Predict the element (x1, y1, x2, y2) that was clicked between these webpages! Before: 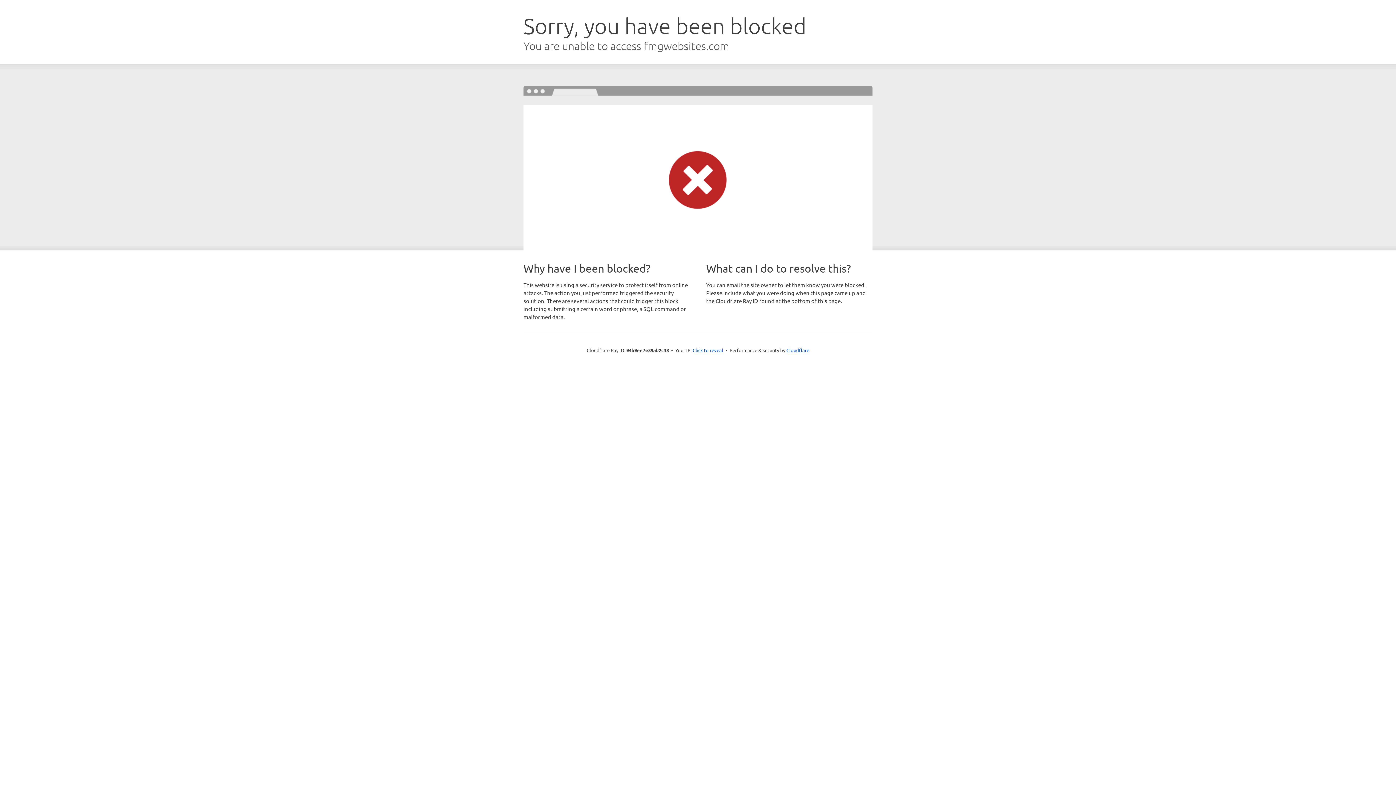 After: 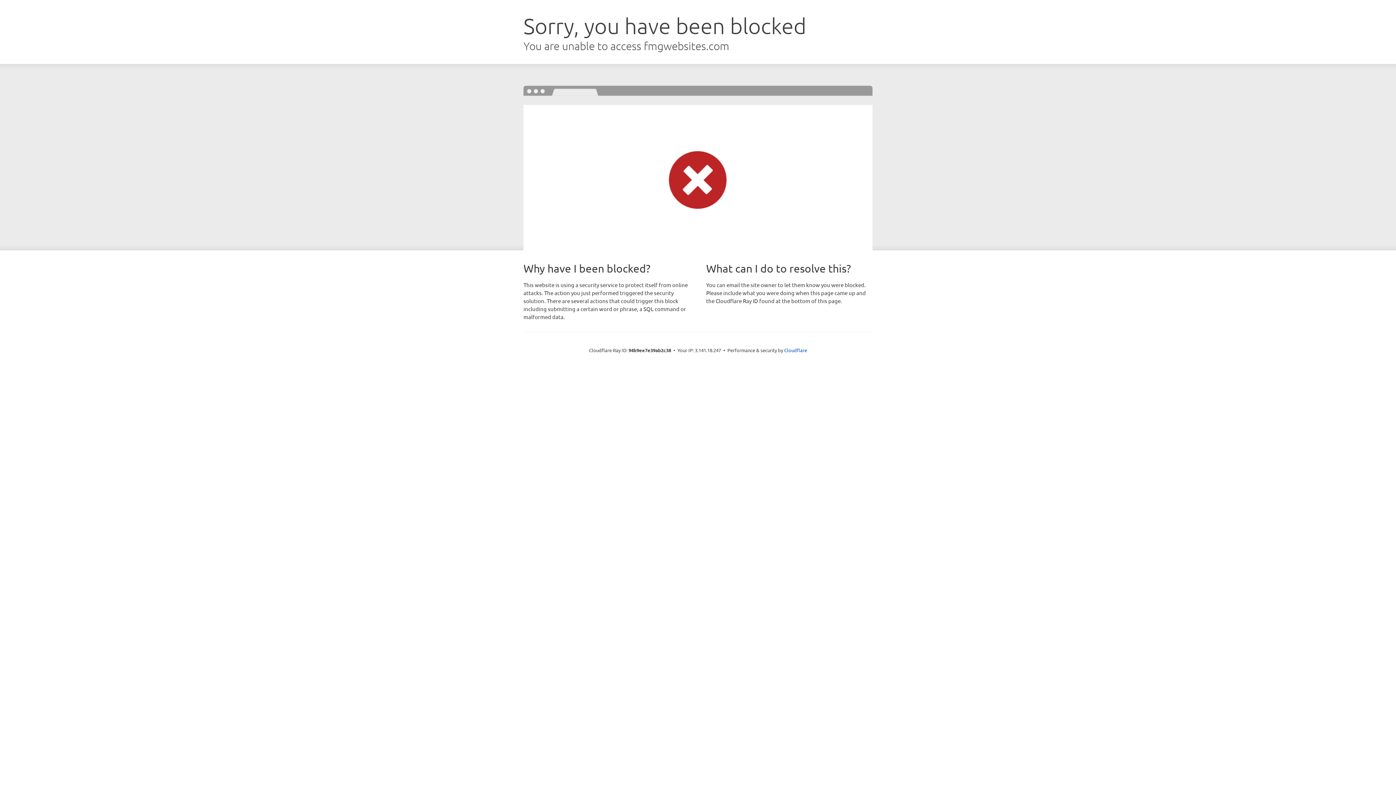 Action: label: Click to reveal bbox: (692, 346, 723, 353)